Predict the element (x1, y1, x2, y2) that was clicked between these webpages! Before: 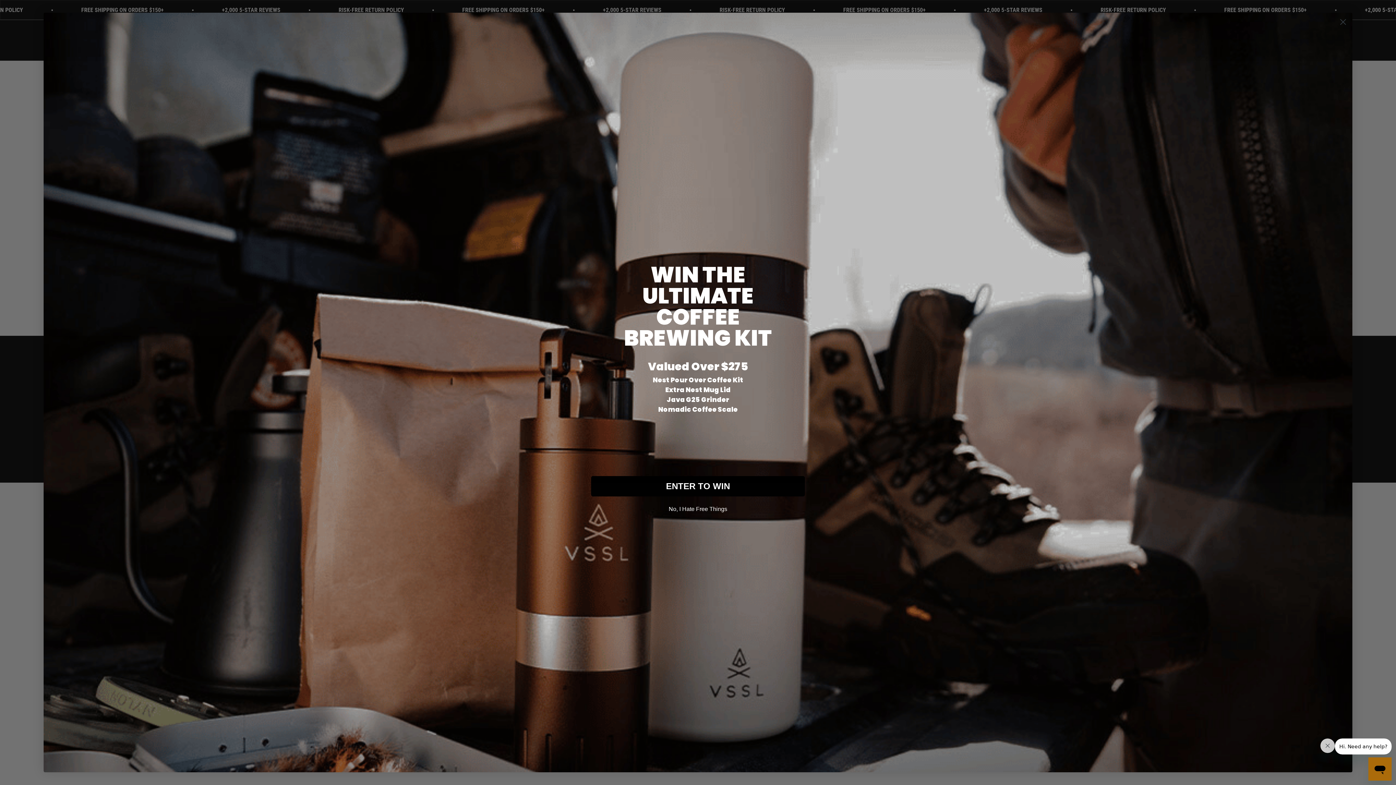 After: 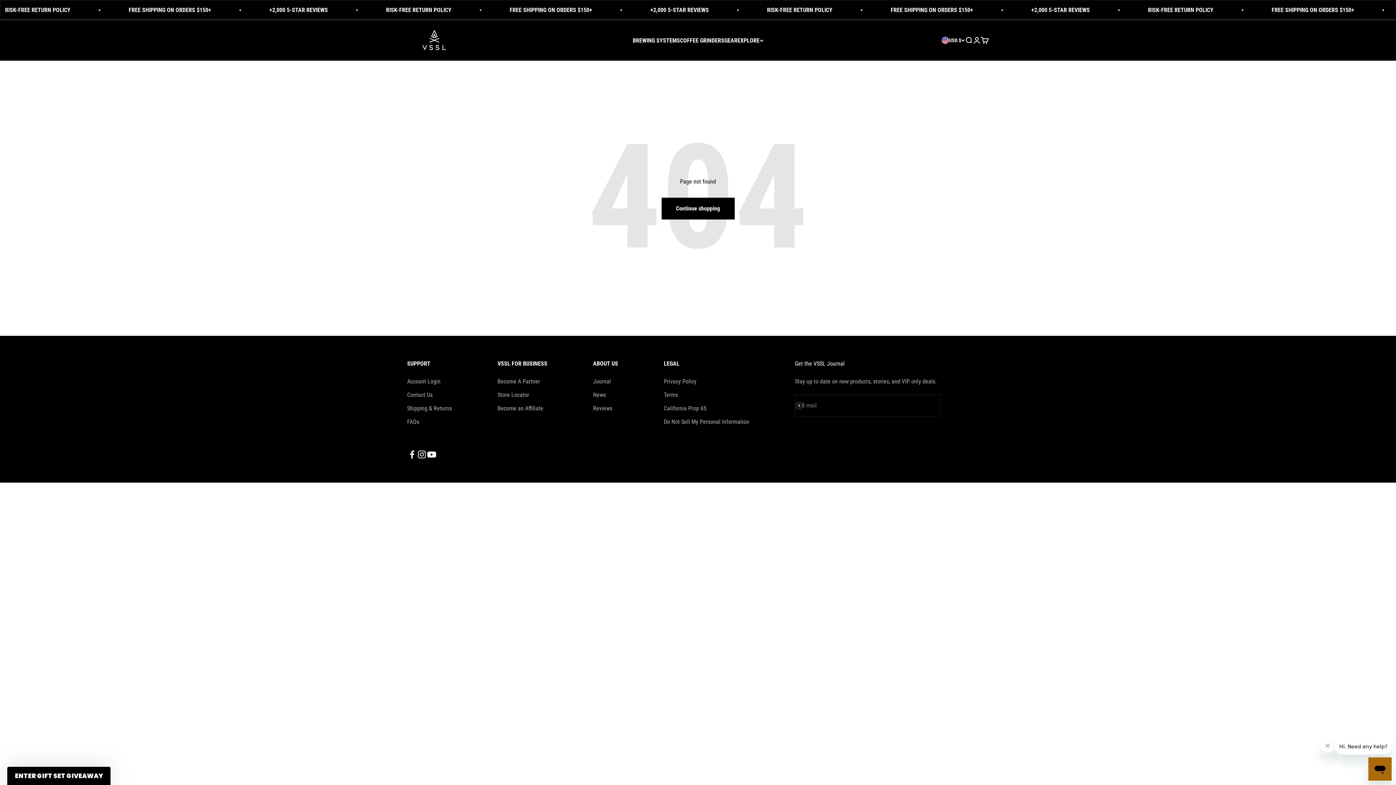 Action: bbox: (1337, 15, 1349, 28) label: Close dialog